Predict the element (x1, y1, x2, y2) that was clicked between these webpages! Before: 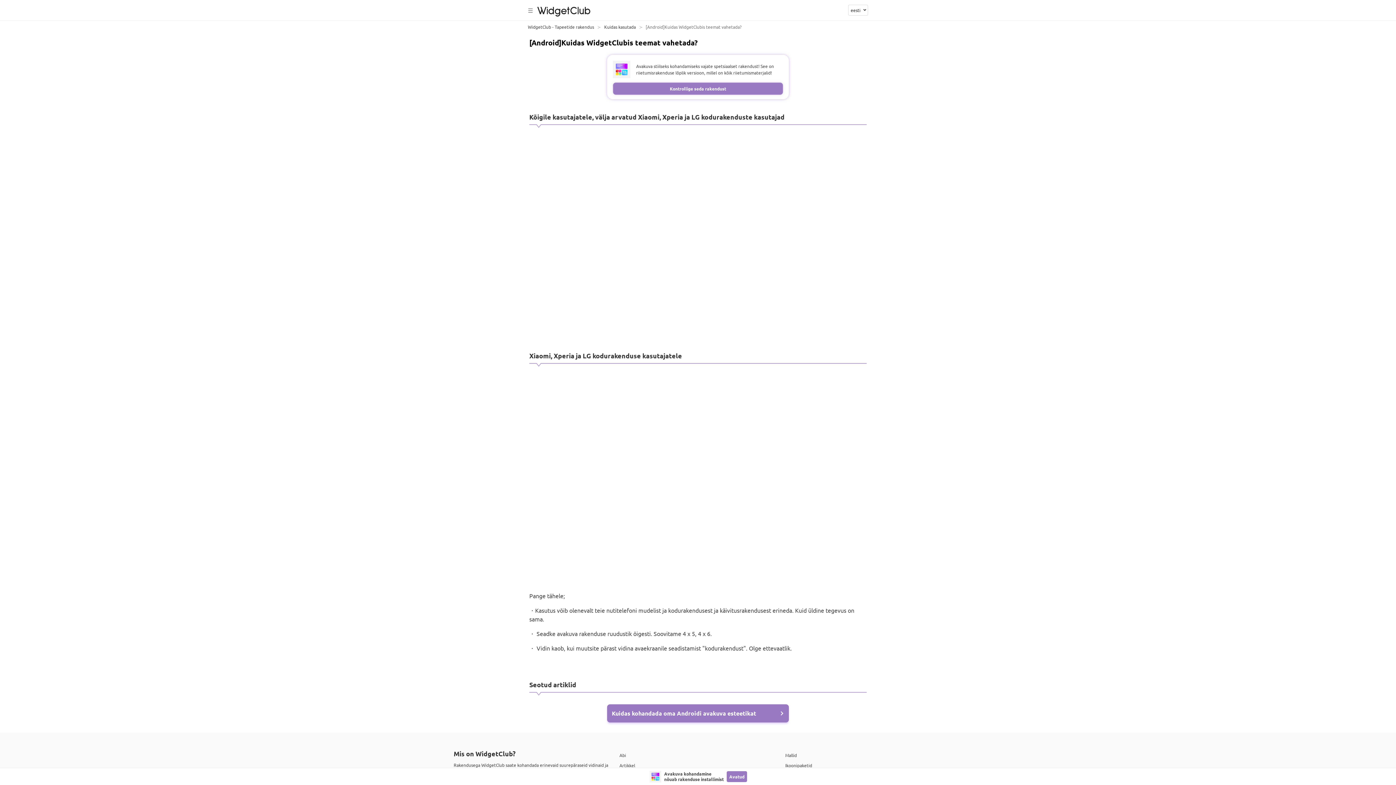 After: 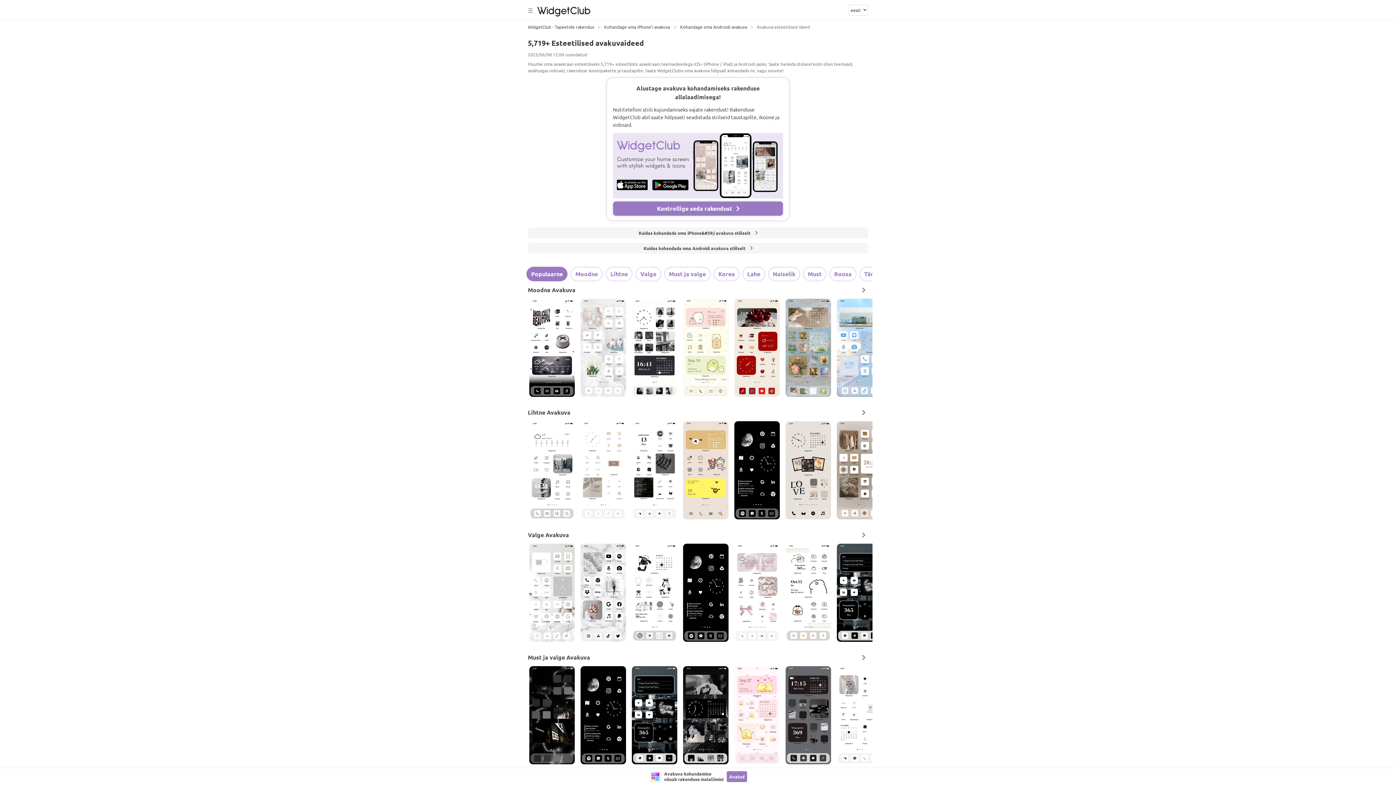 Action: label: Mallid bbox: (785, 752, 797, 758)